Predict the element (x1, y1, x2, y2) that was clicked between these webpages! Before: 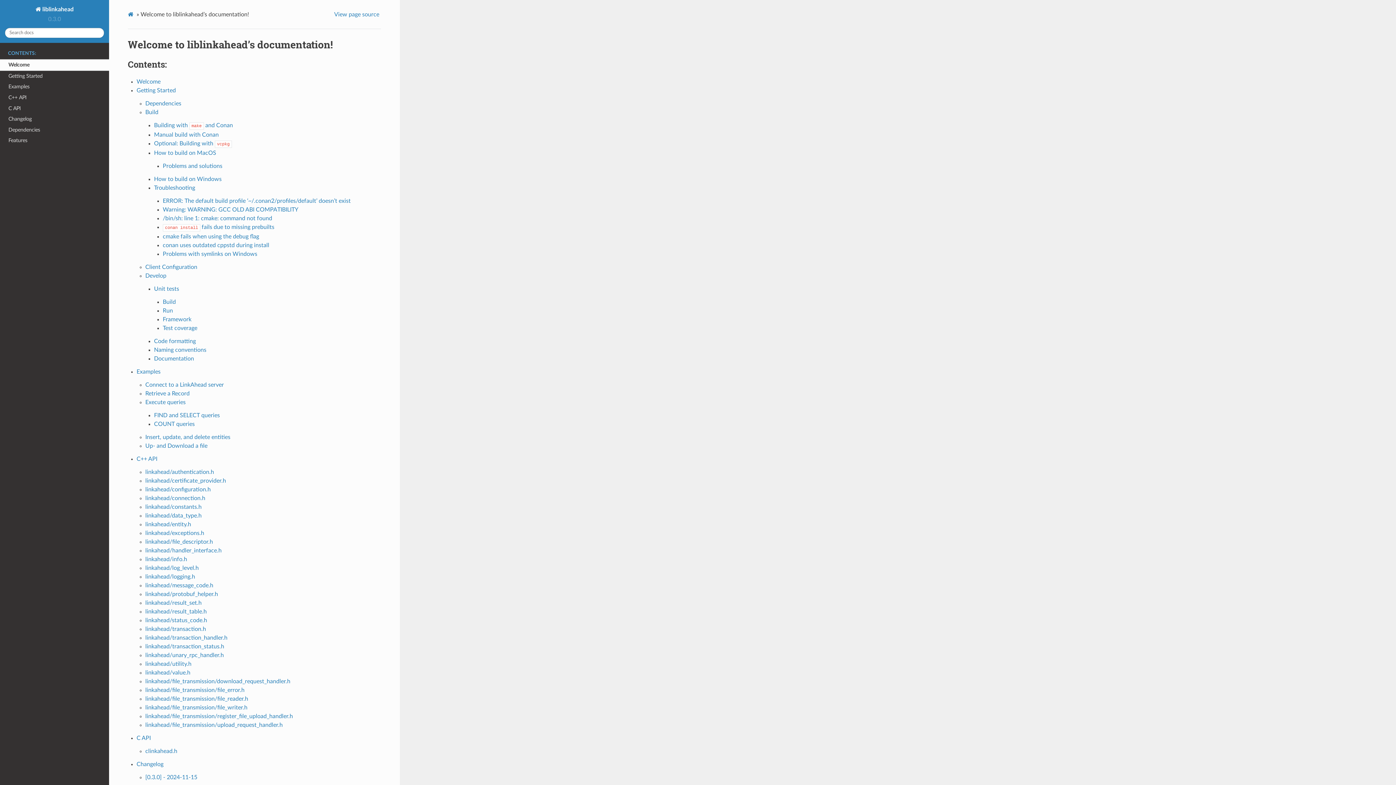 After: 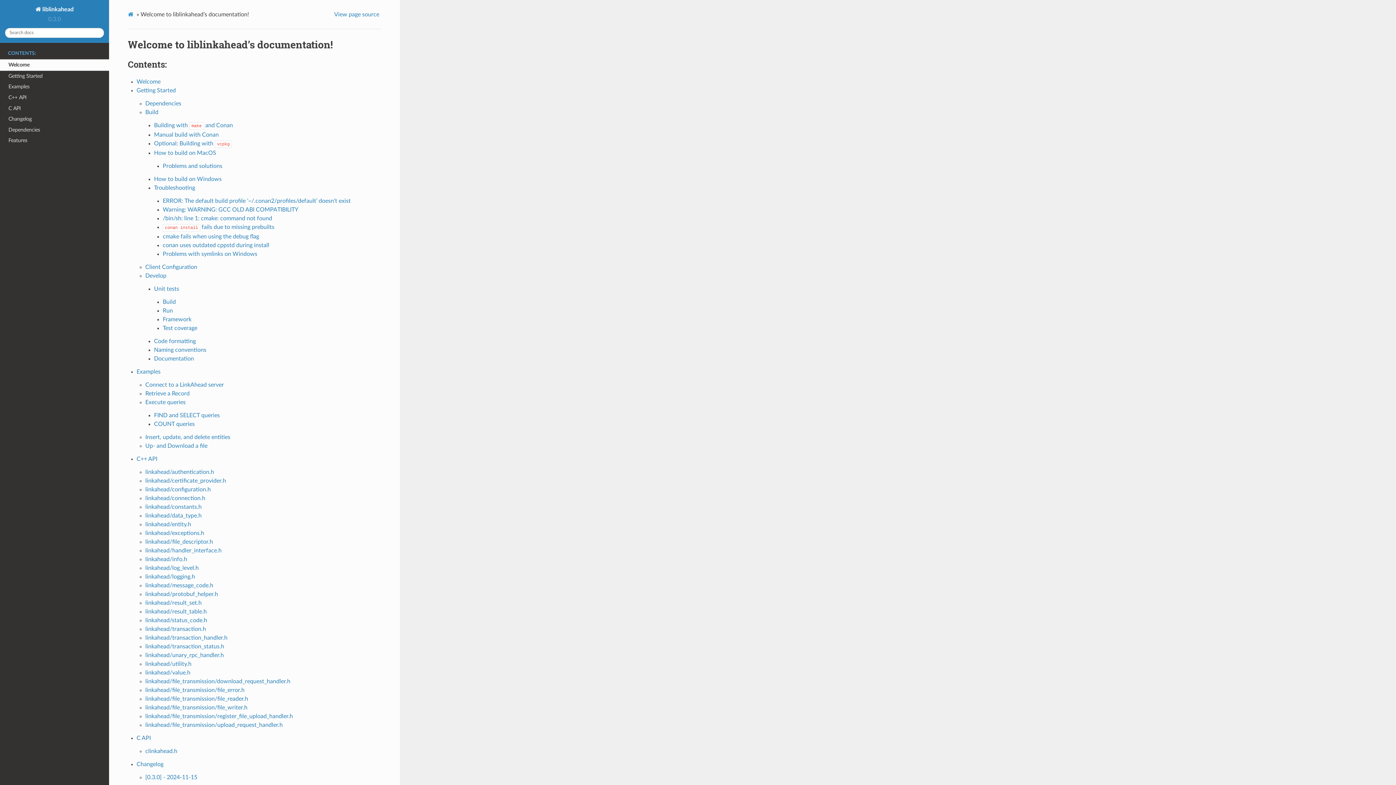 Action: bbox: (127, 9, 135, 19)